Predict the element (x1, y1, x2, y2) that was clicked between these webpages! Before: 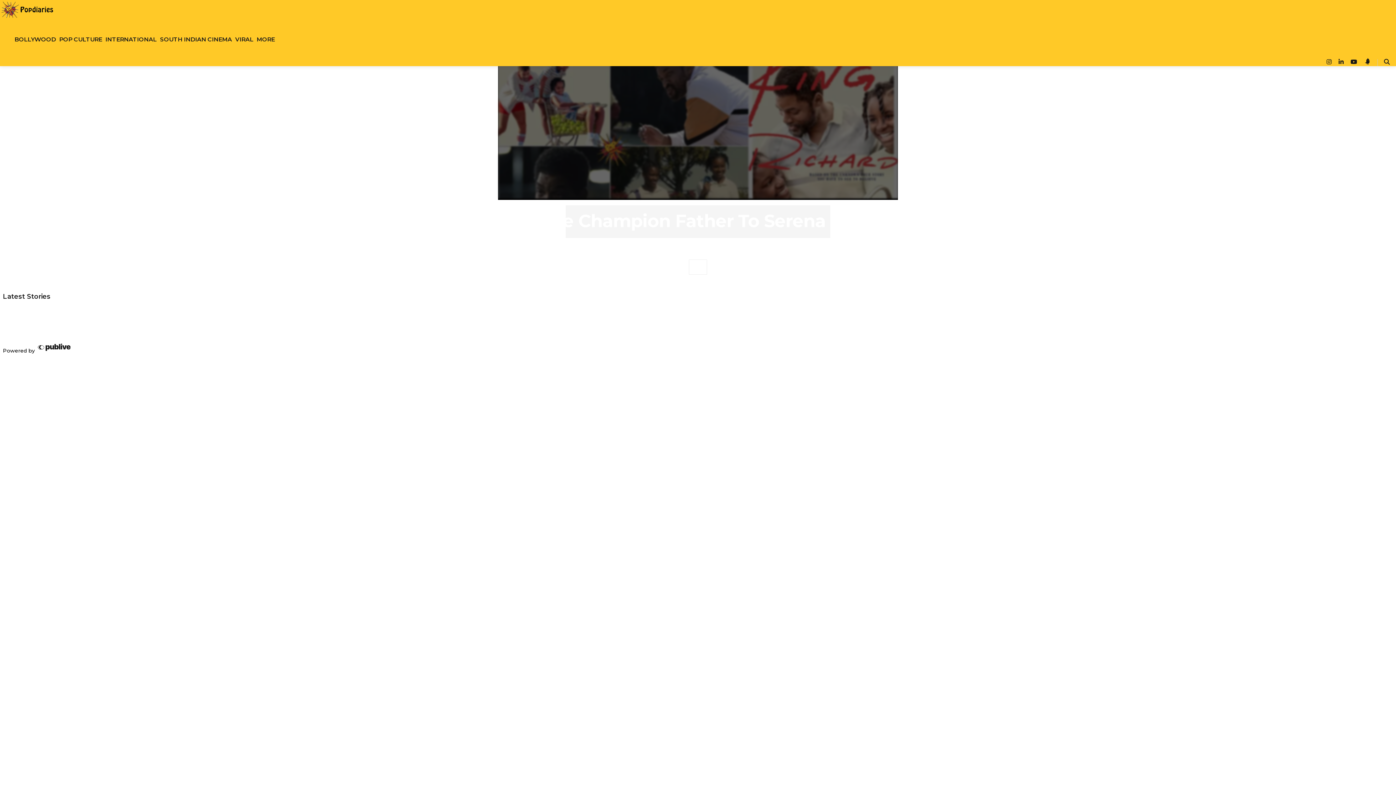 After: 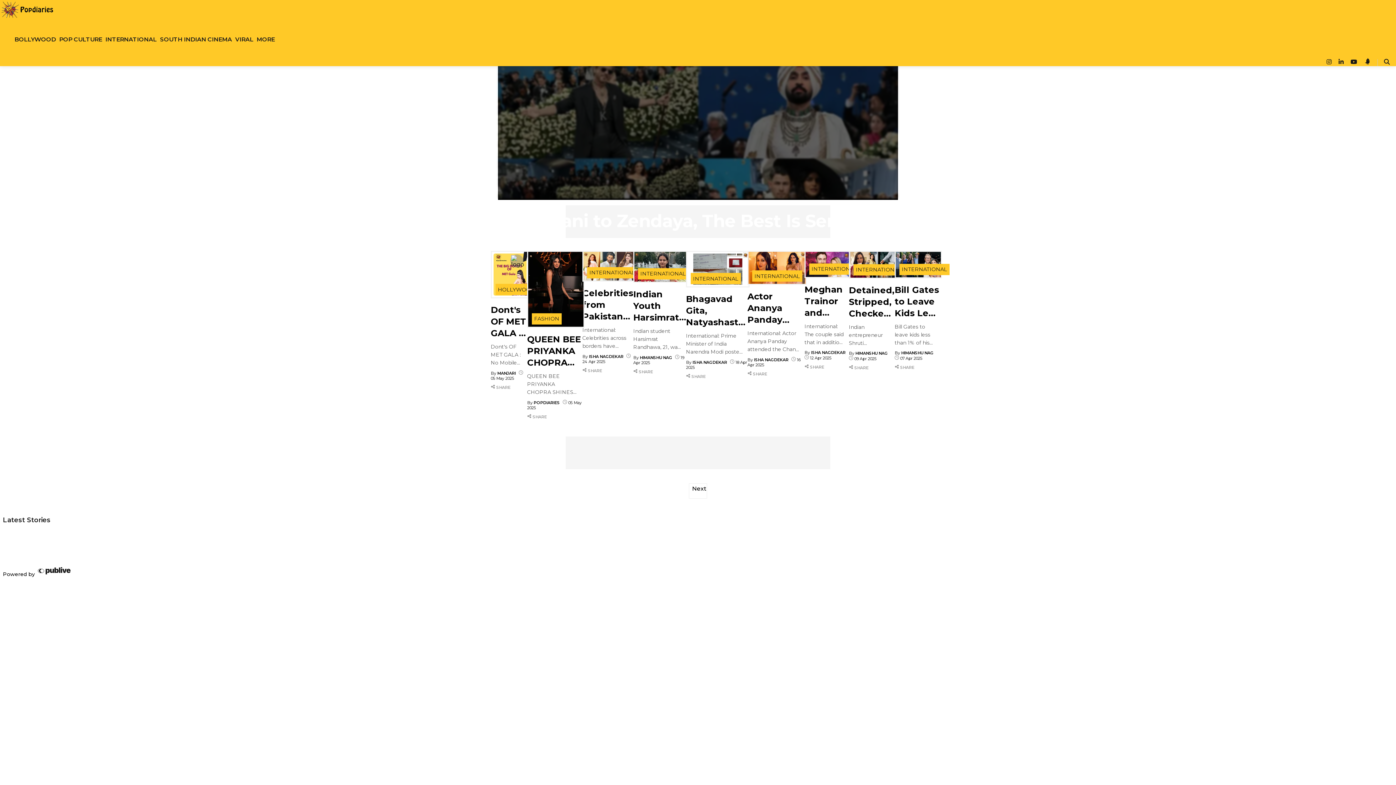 Action: label: International bbox: (105, 26, 156, 52)